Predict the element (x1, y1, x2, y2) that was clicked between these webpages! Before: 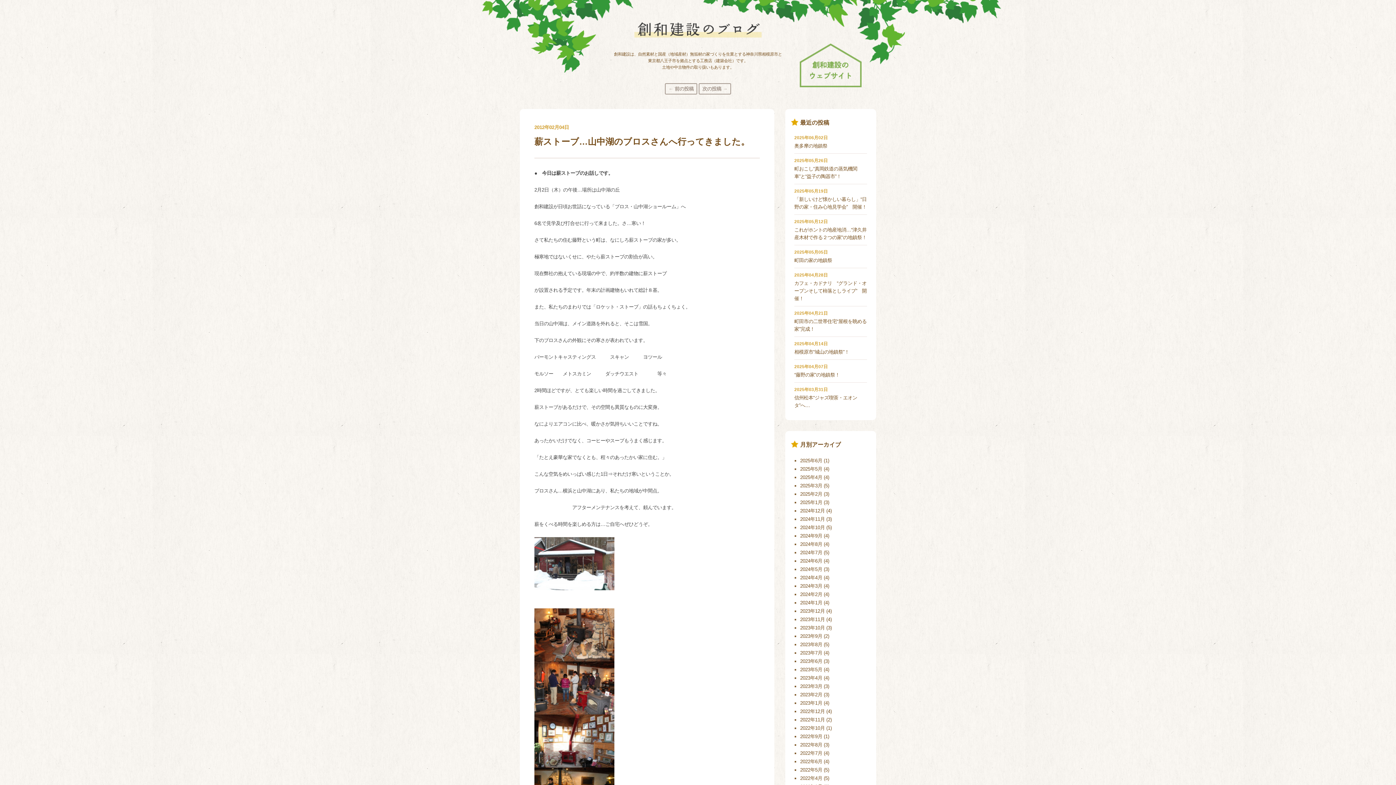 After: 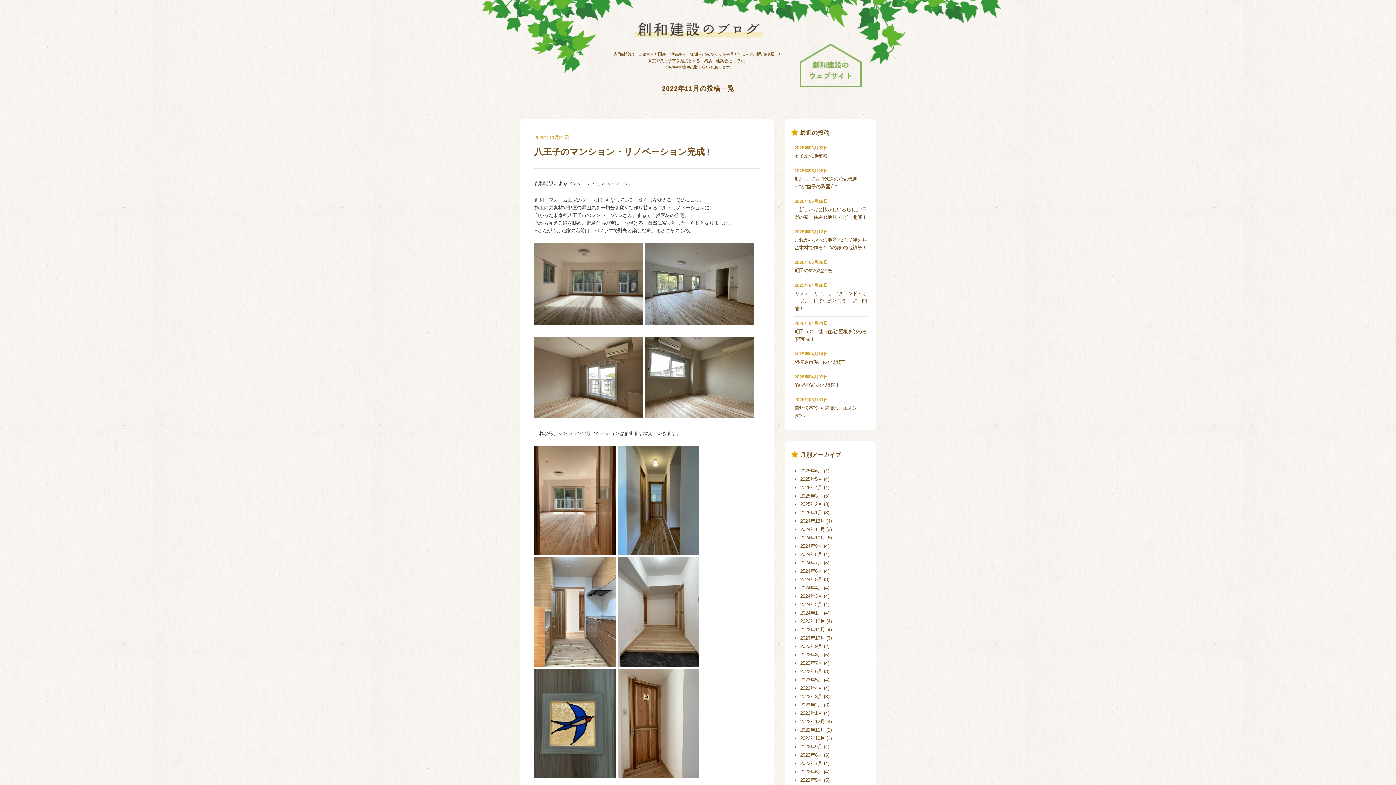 Action: label: 2022年11月 bbox: (800, 717, 825, 722)